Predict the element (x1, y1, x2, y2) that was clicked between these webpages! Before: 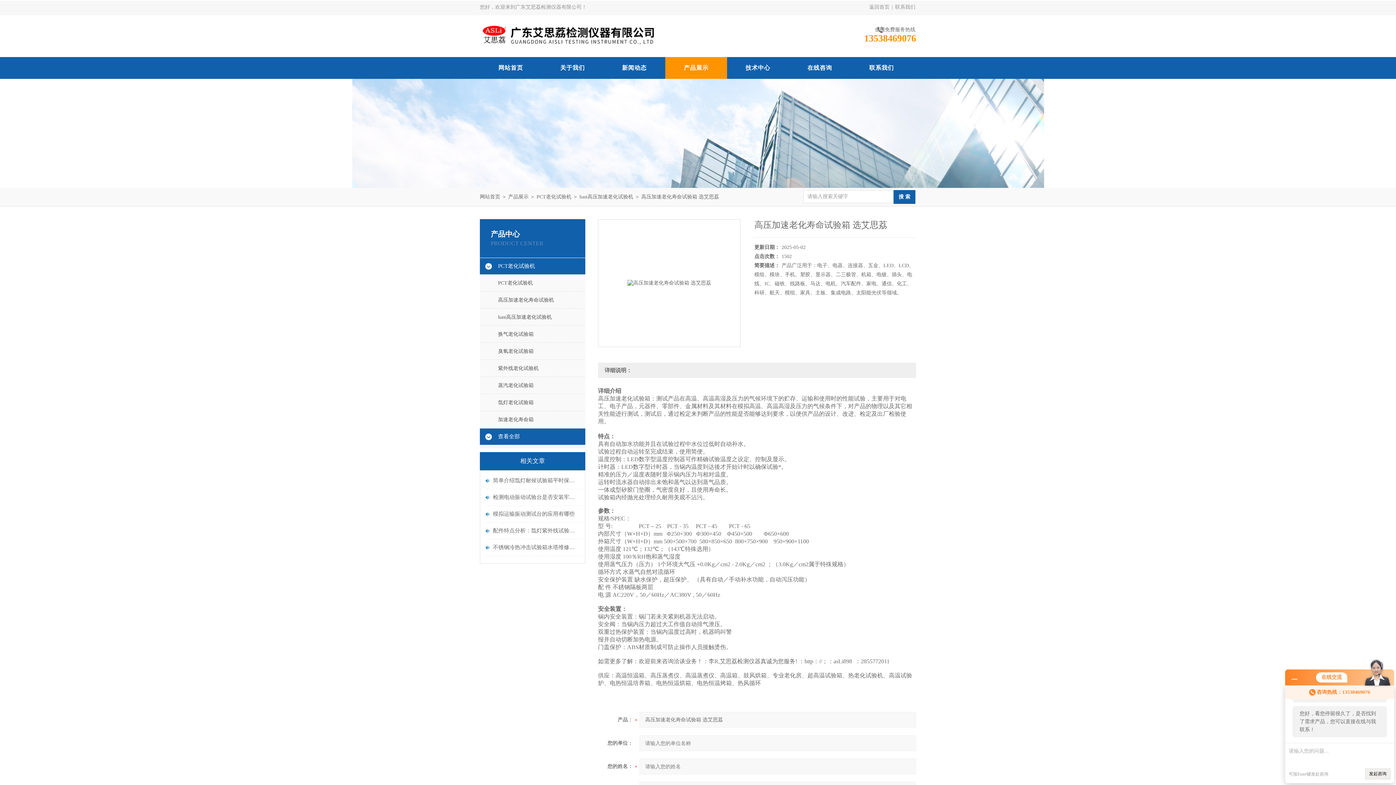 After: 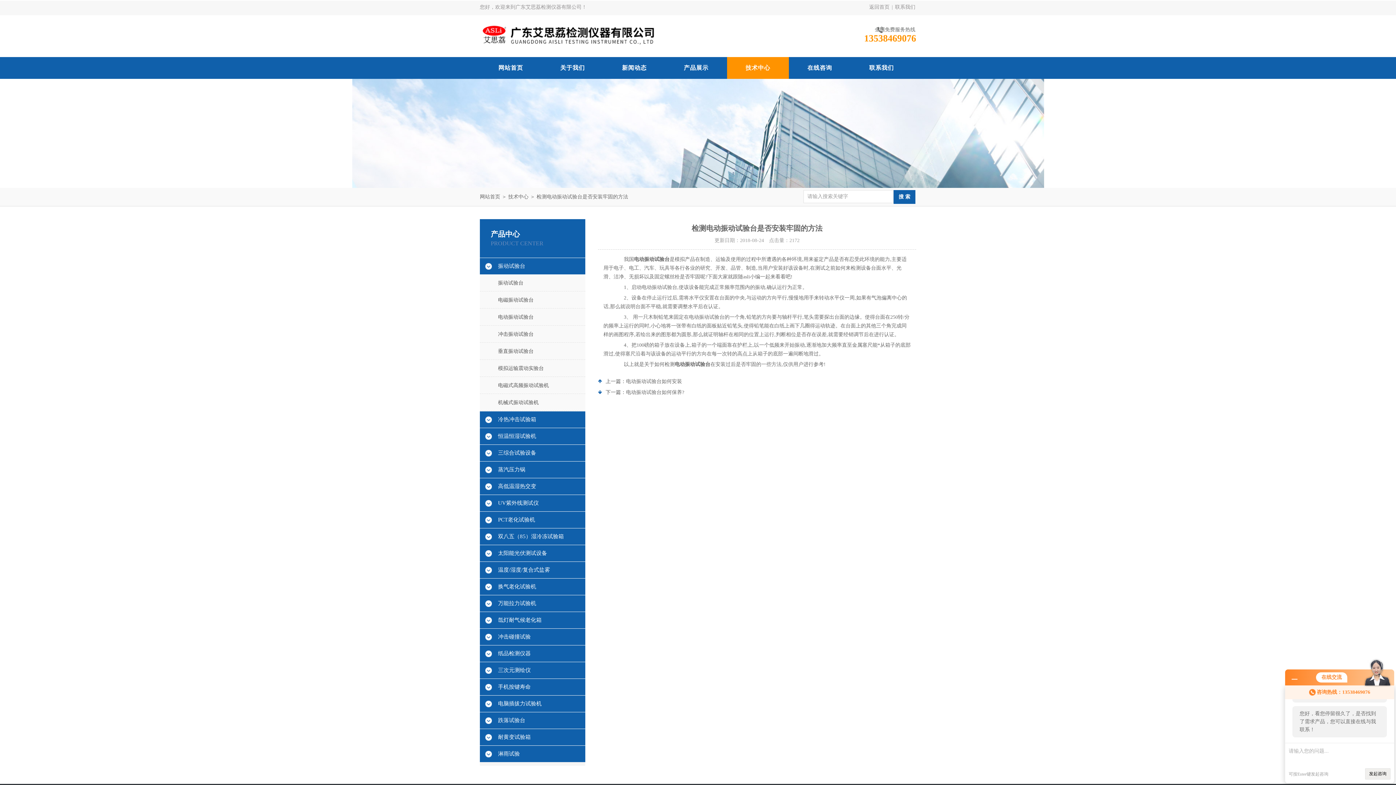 Action: bbox: (493, 489, 579, 505) label: 检测电动振动试验台是否安装牢固的方法